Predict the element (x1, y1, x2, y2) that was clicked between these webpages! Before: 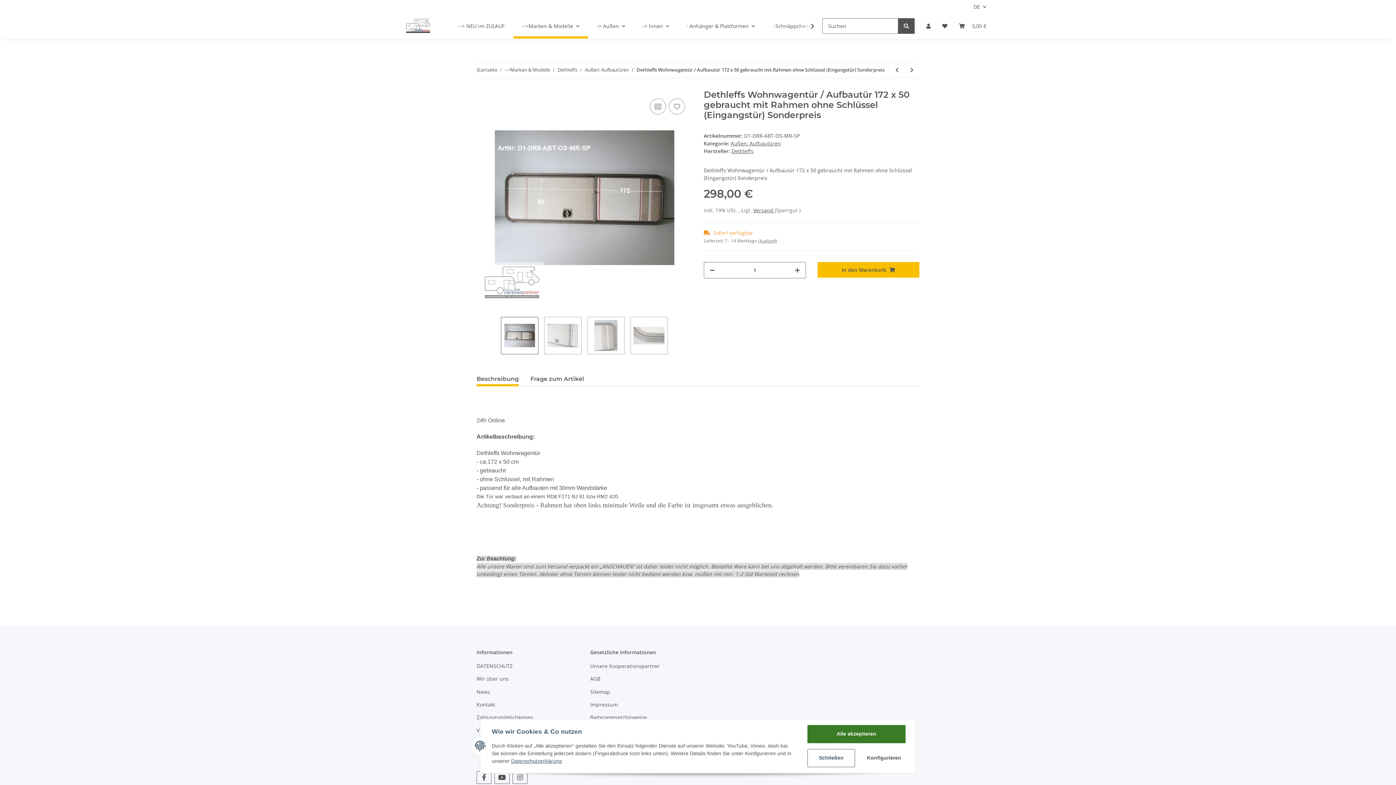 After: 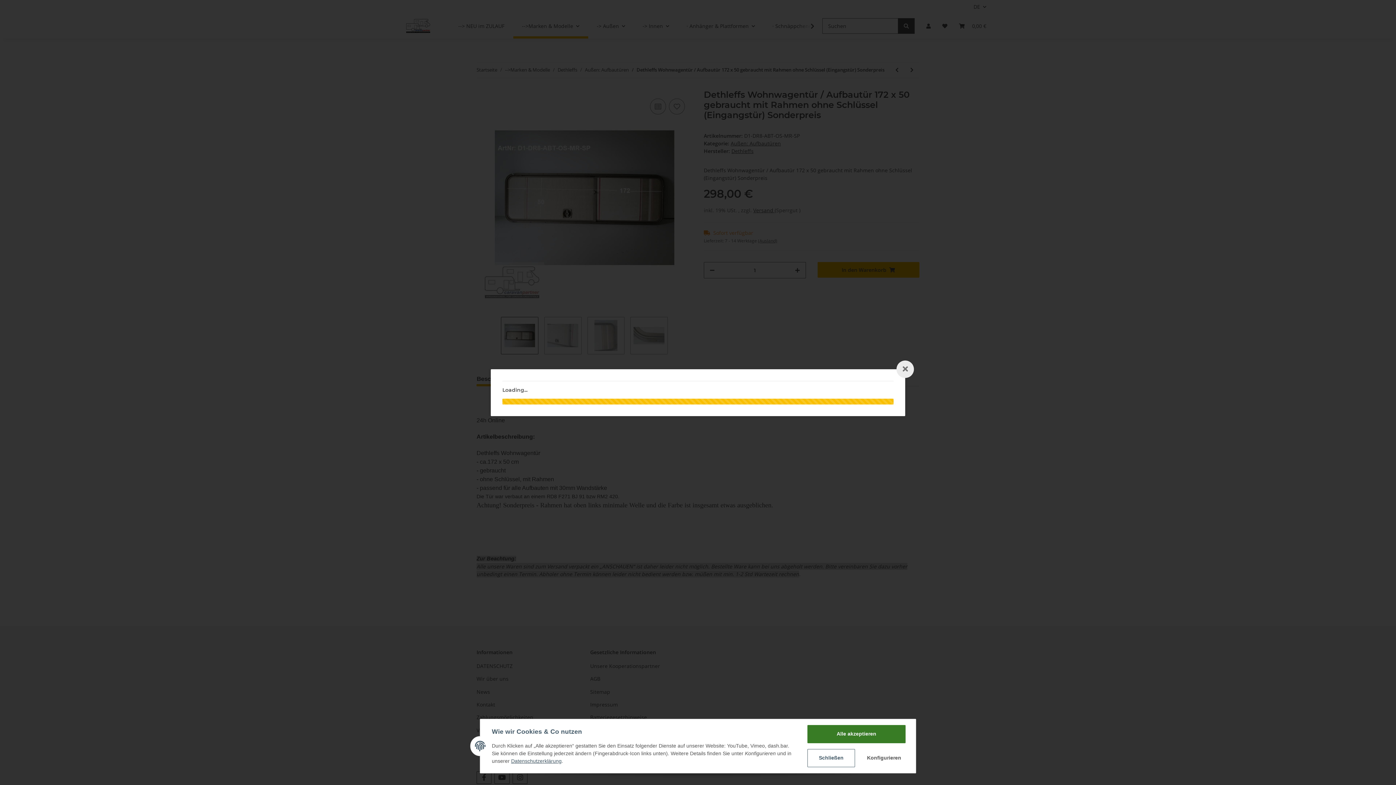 Action: bbox: (753, 206, 774, 213) label: Versand 